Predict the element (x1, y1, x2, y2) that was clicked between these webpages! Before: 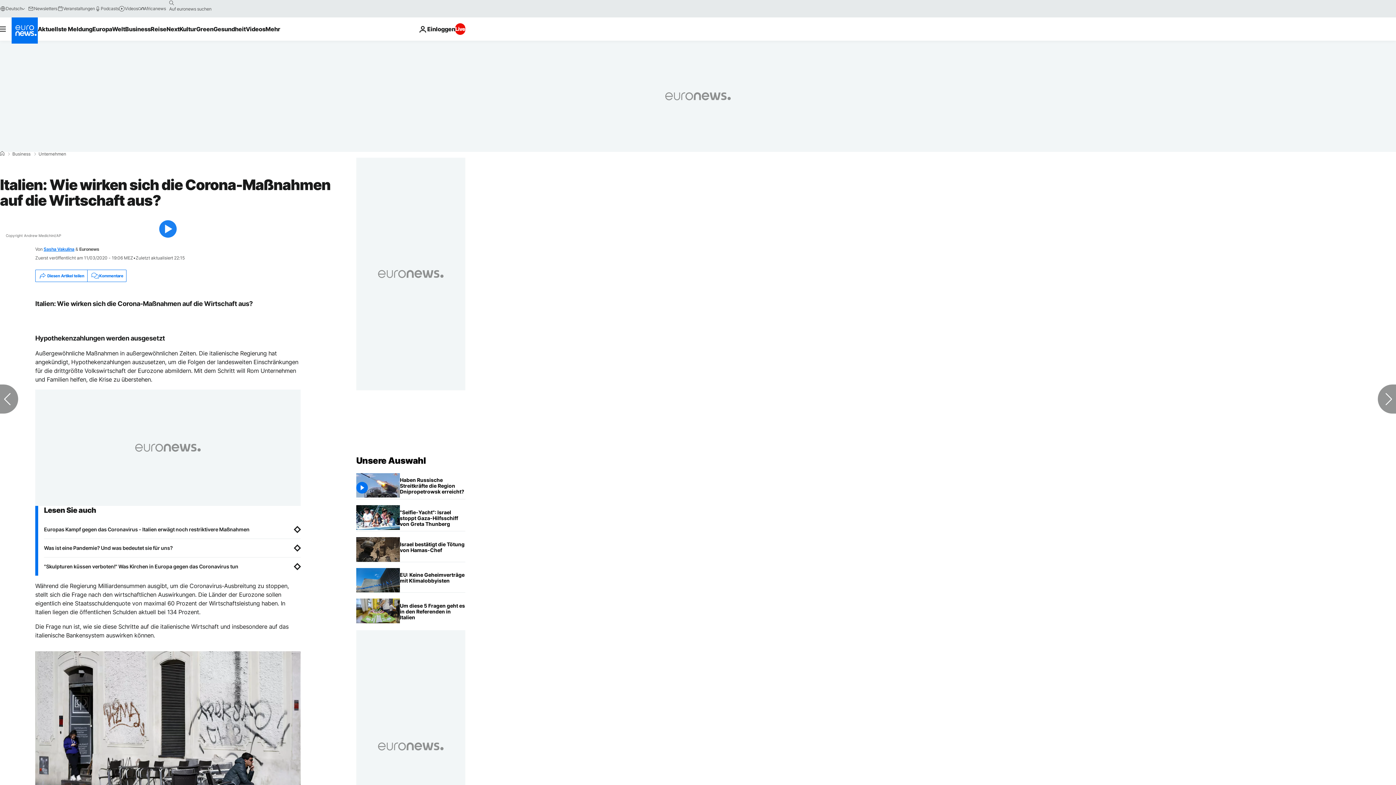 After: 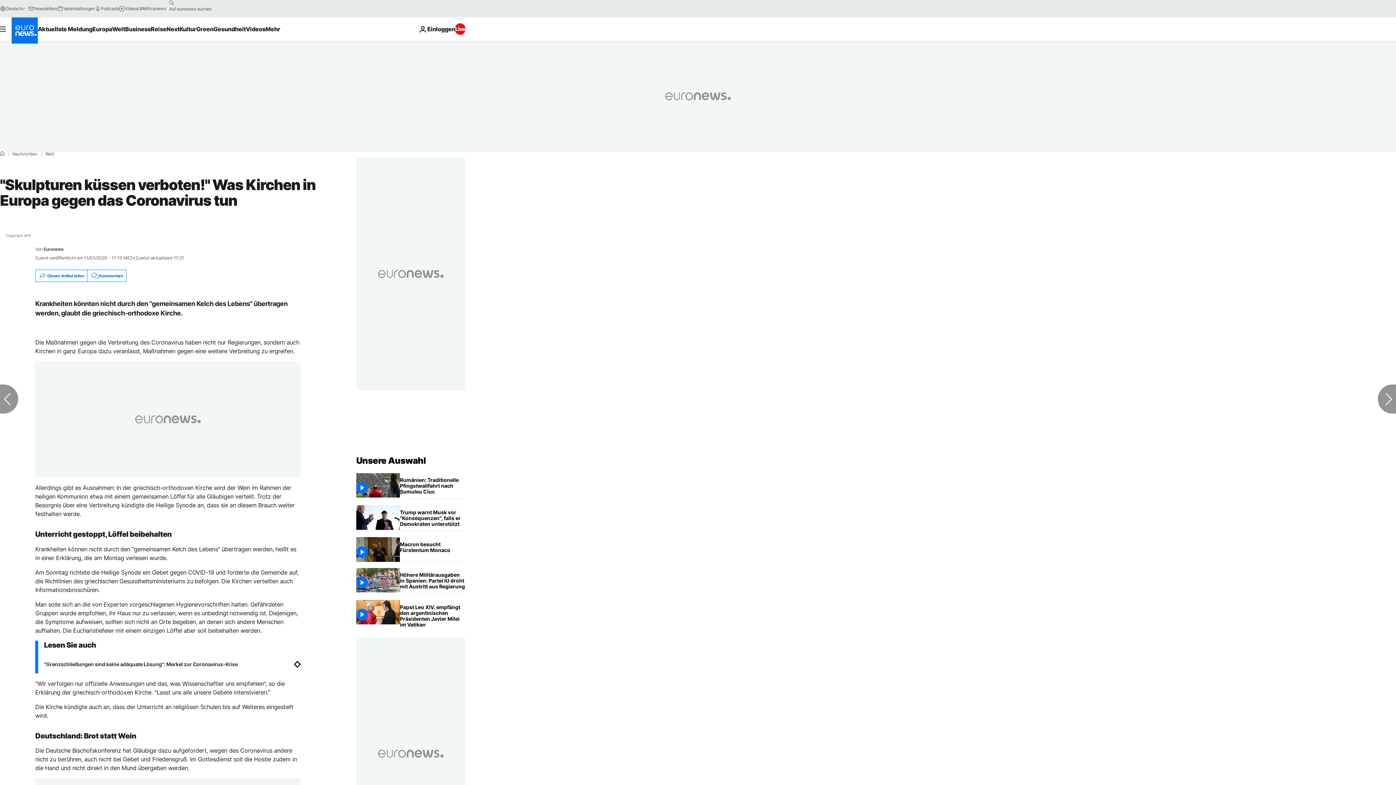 Action: label: "Skulpturen küssen verboten!" Was Kirchen in Europa gegen das Coronavirus tun bbox: (44, 563, 300, 570)